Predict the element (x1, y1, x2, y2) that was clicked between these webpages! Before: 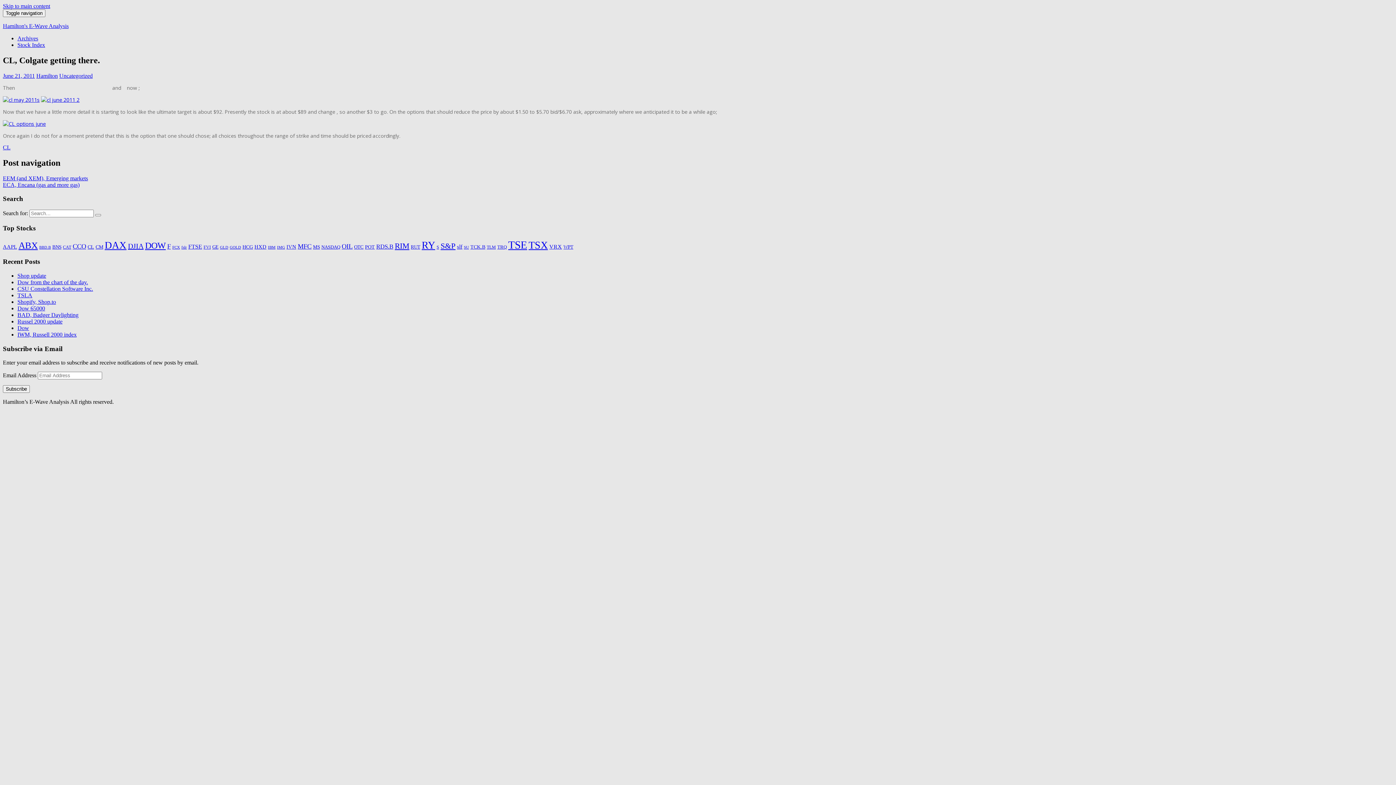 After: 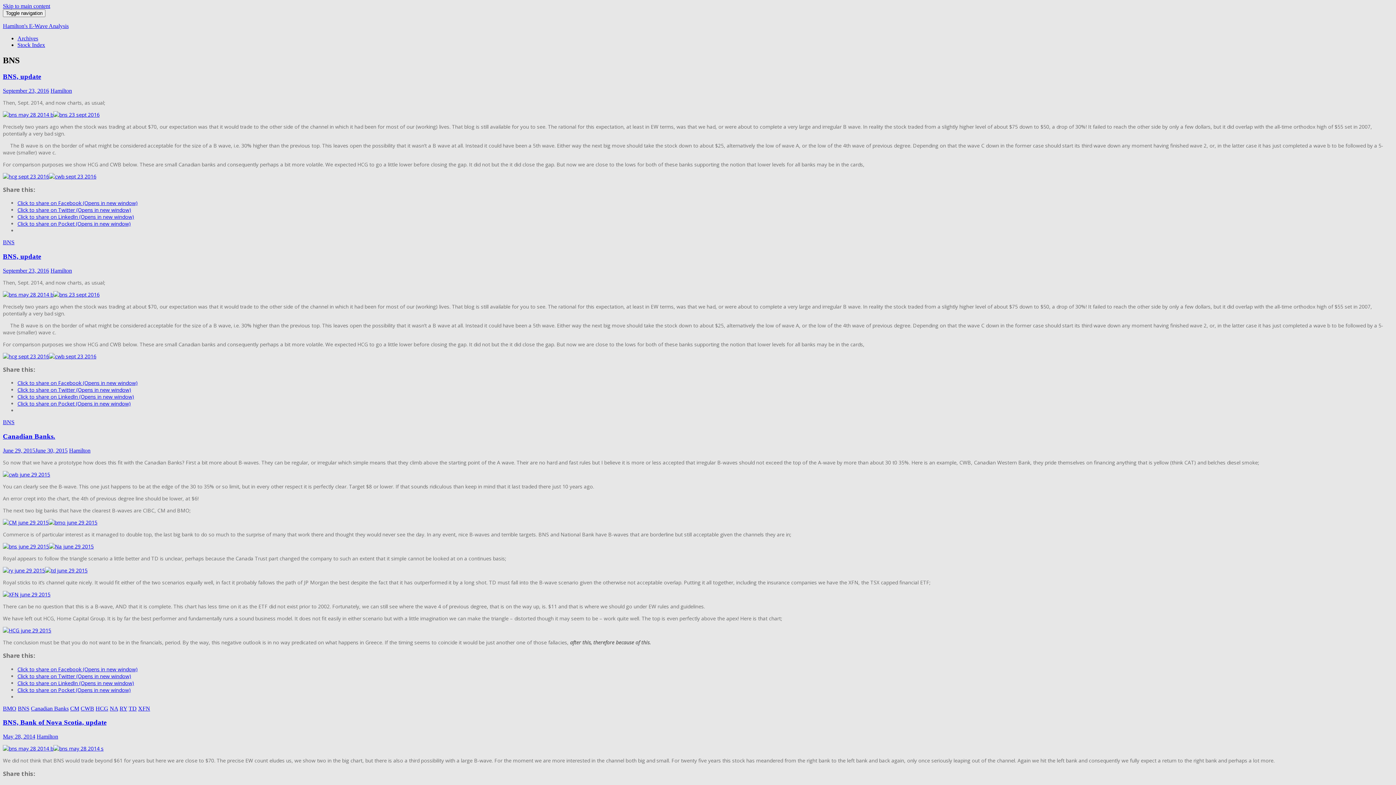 Action: bbox: (52, 244, 61, 249) label: BNS (18 items)